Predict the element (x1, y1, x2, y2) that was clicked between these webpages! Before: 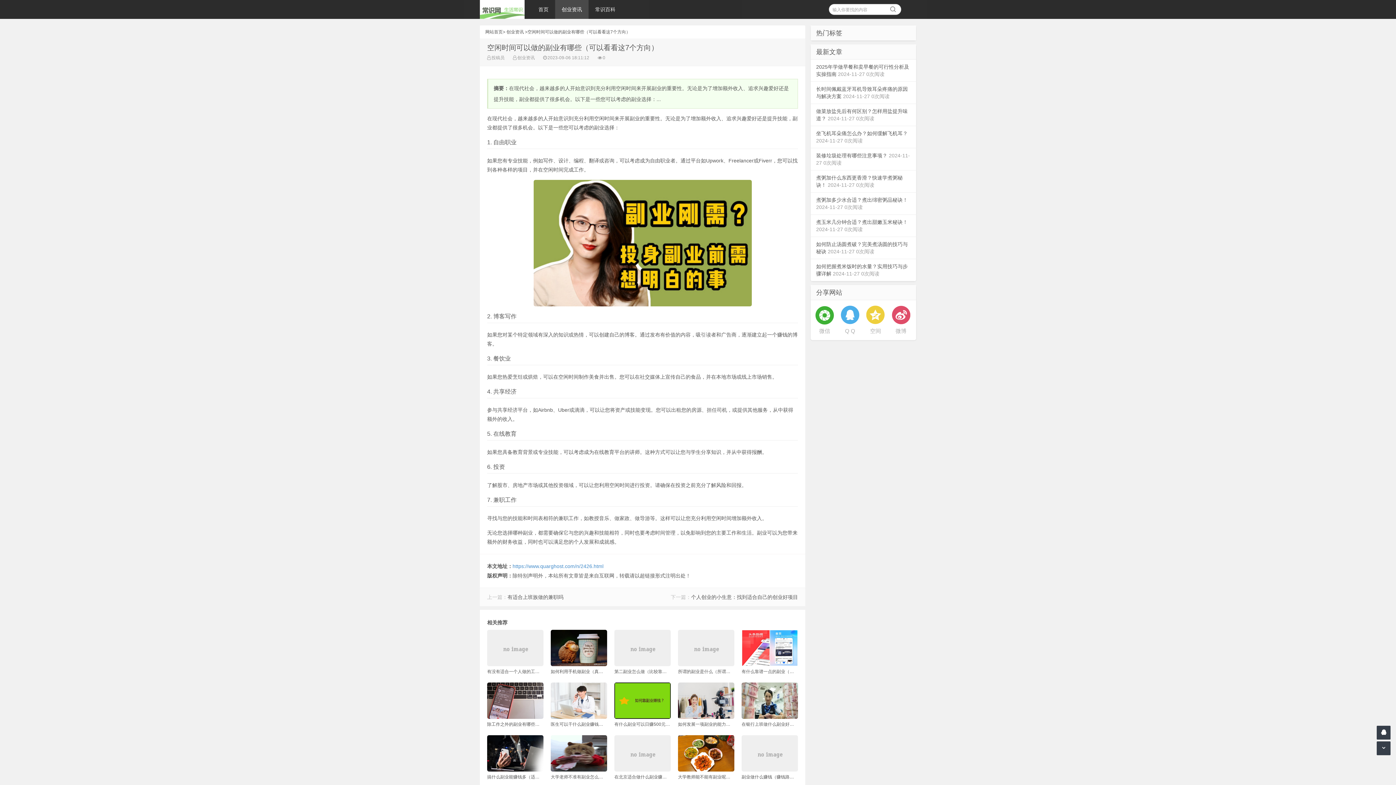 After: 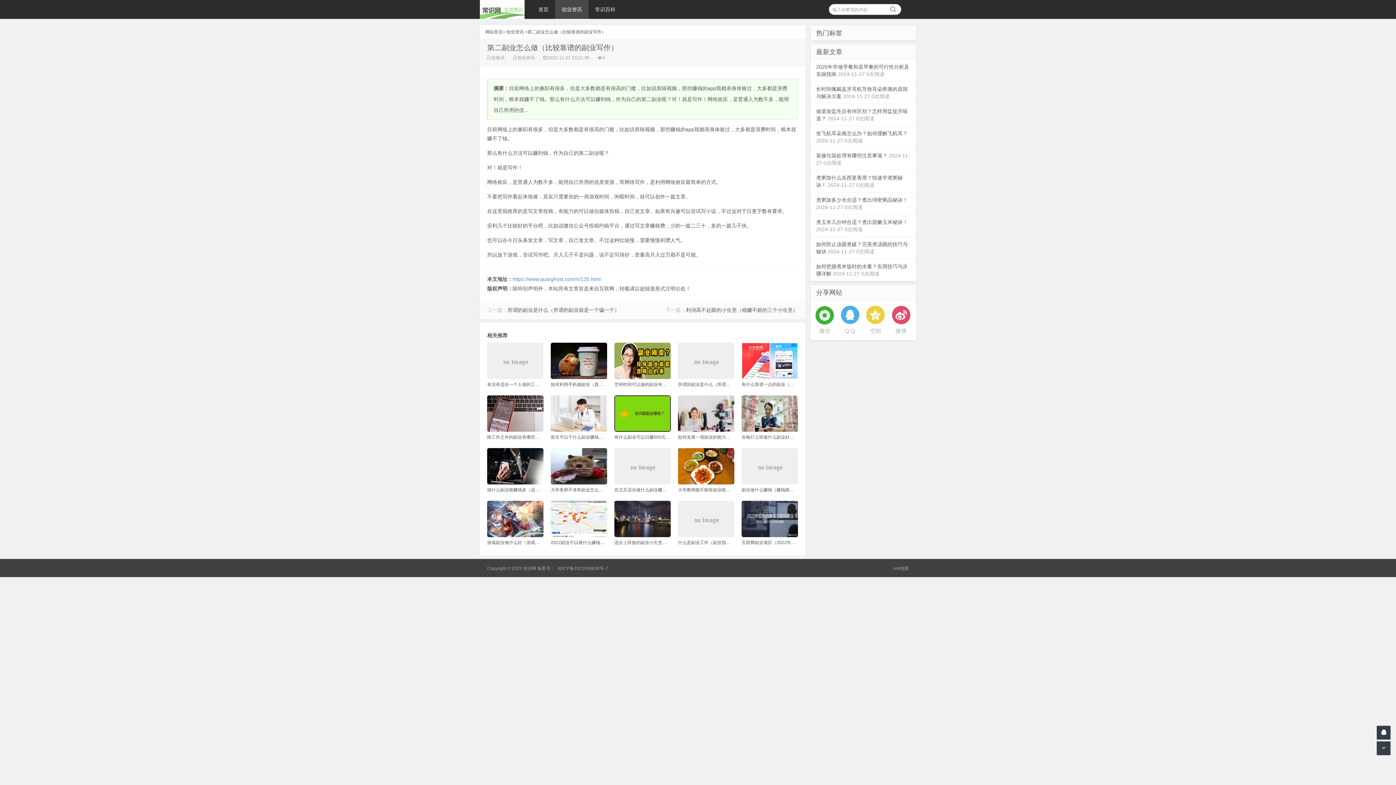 Action: label: 第二副业怎么做（比较靠谱的副业写作） bbox: (614, 630, 670, 675)